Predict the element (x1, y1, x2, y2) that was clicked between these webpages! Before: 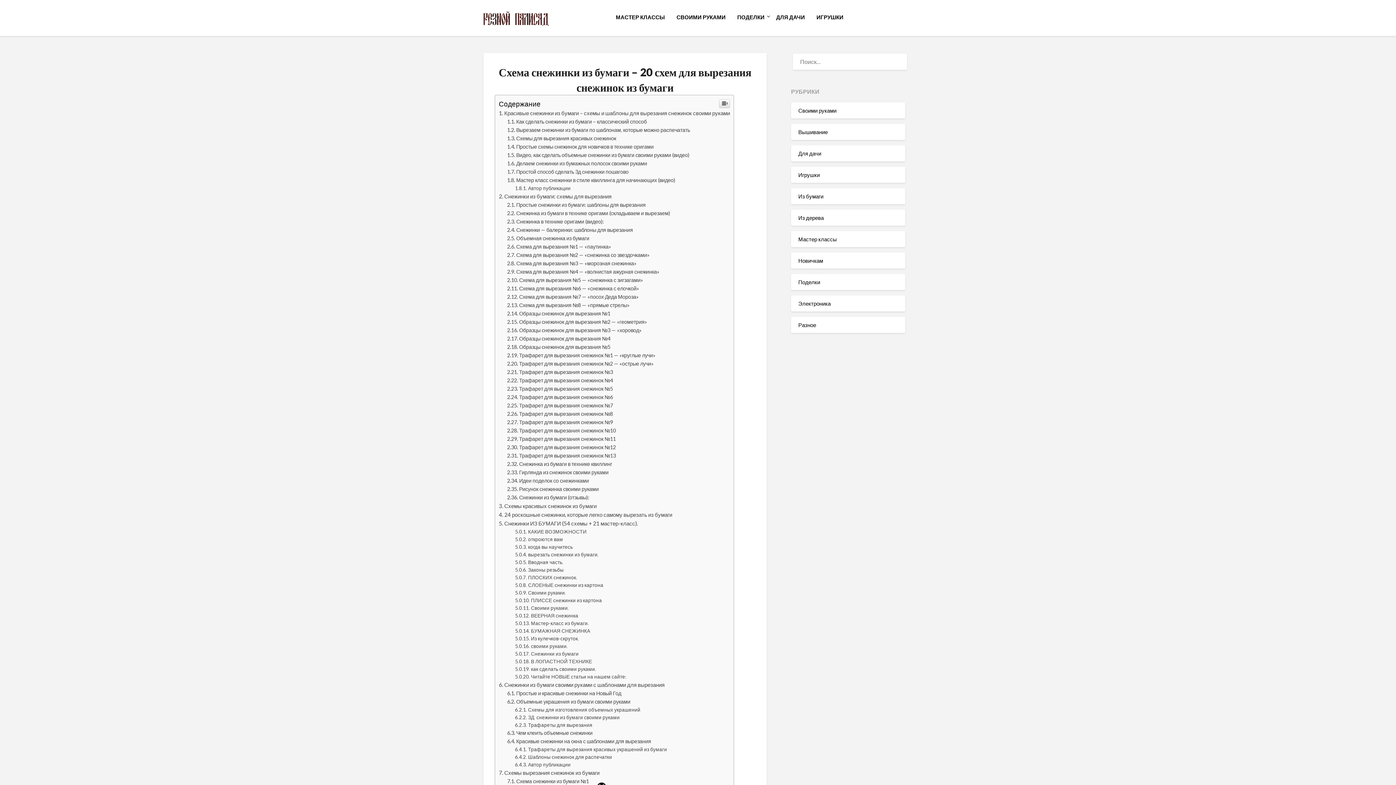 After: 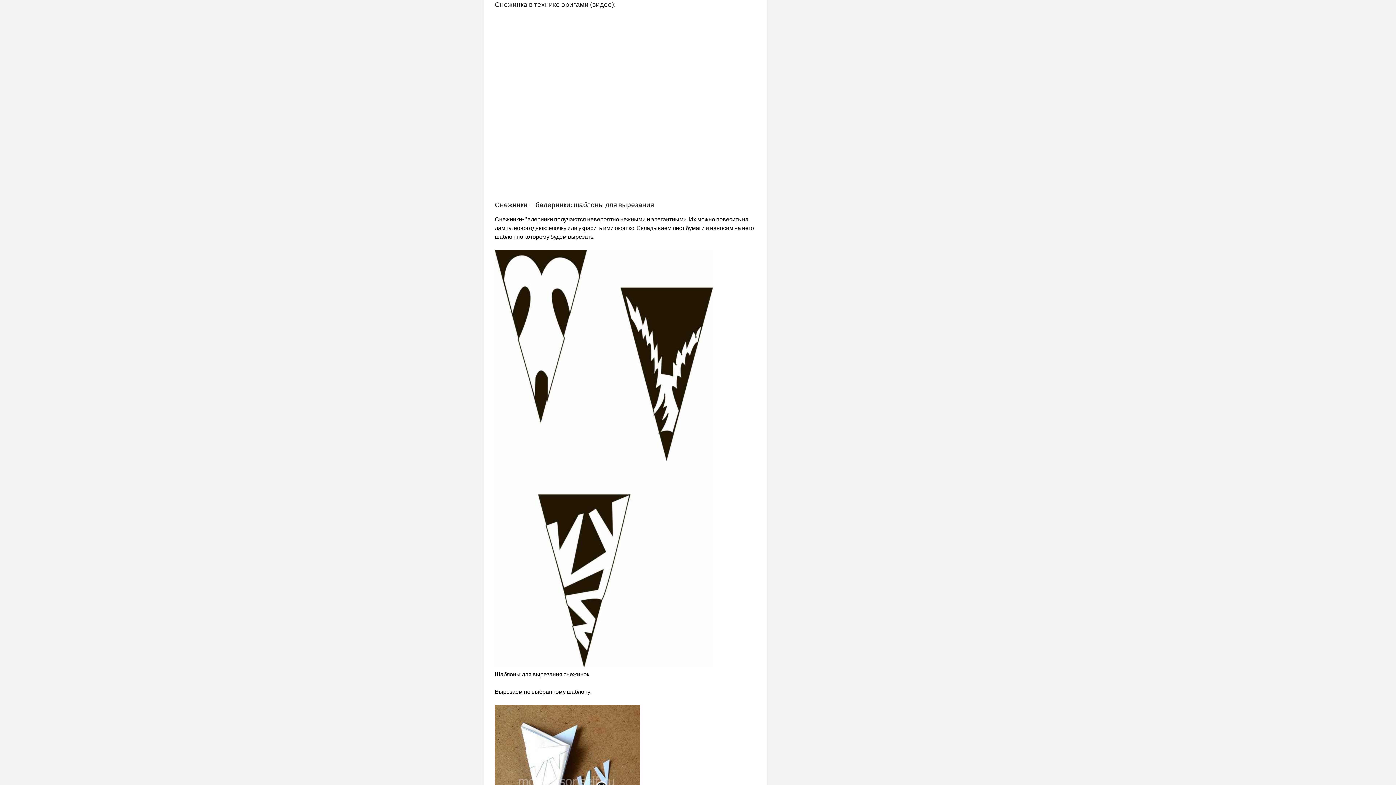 Action: label: Снежинка в технике оригами (видео): bbox: (507, 618, 603, 624)